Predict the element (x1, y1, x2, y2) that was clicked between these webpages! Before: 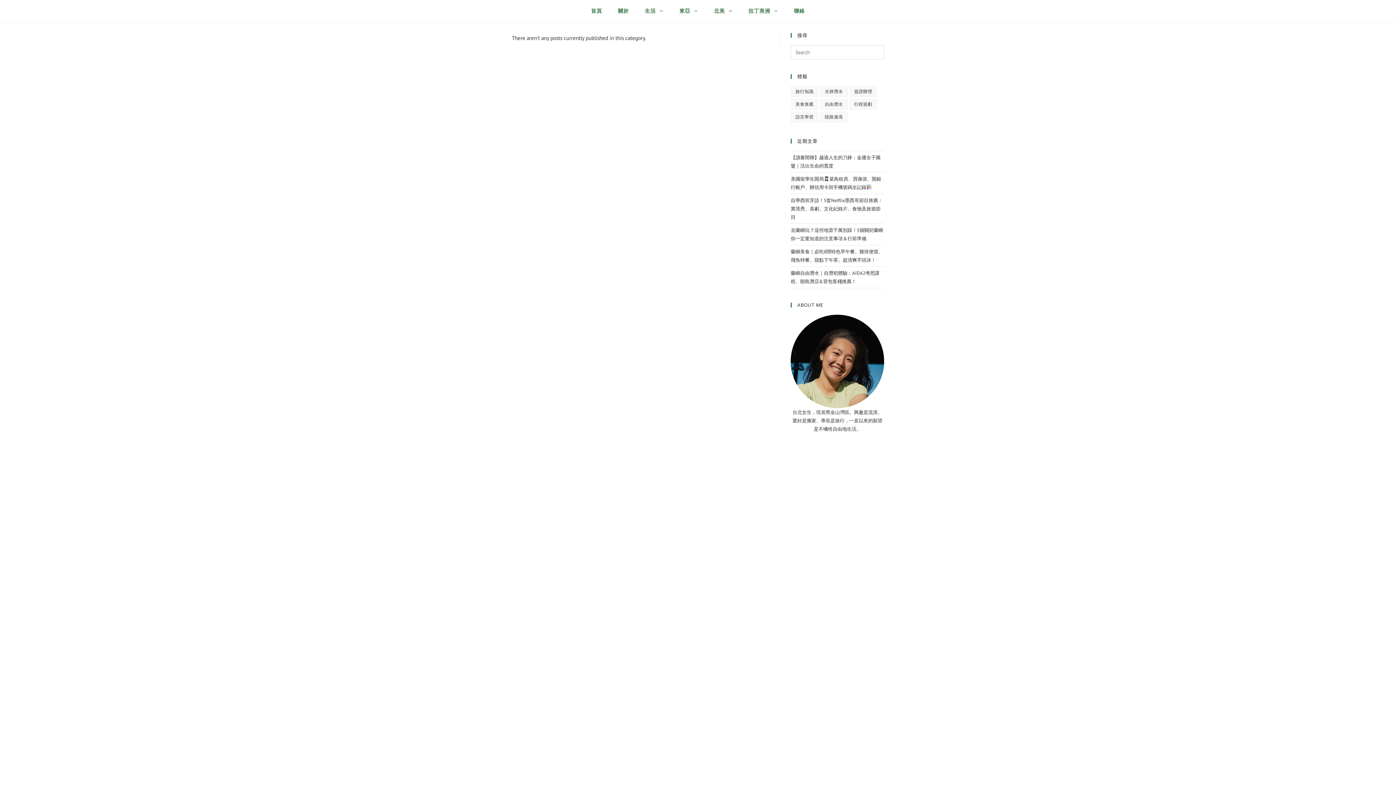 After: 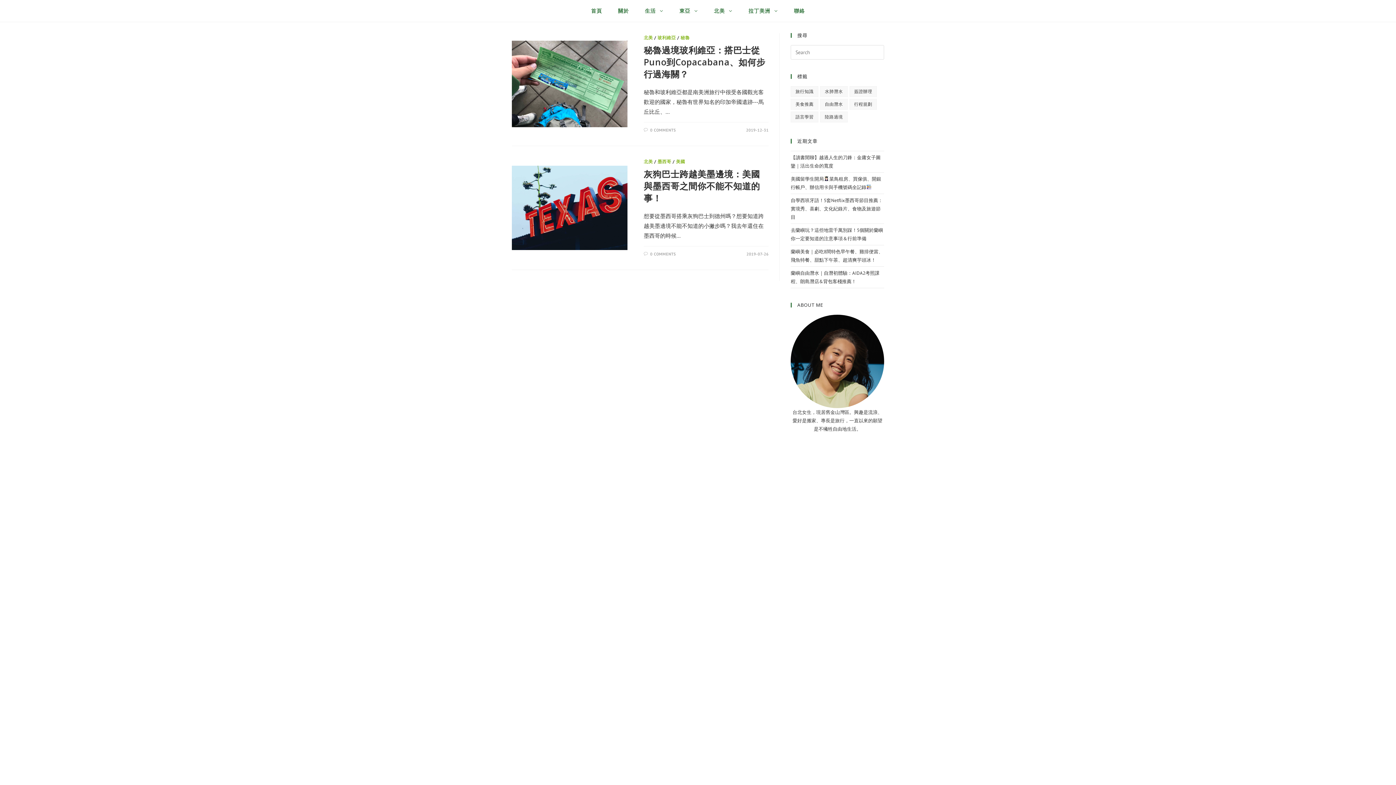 Action: label: 陸路過境 (2 個項目) bbox: (820, 111, 847, 122)